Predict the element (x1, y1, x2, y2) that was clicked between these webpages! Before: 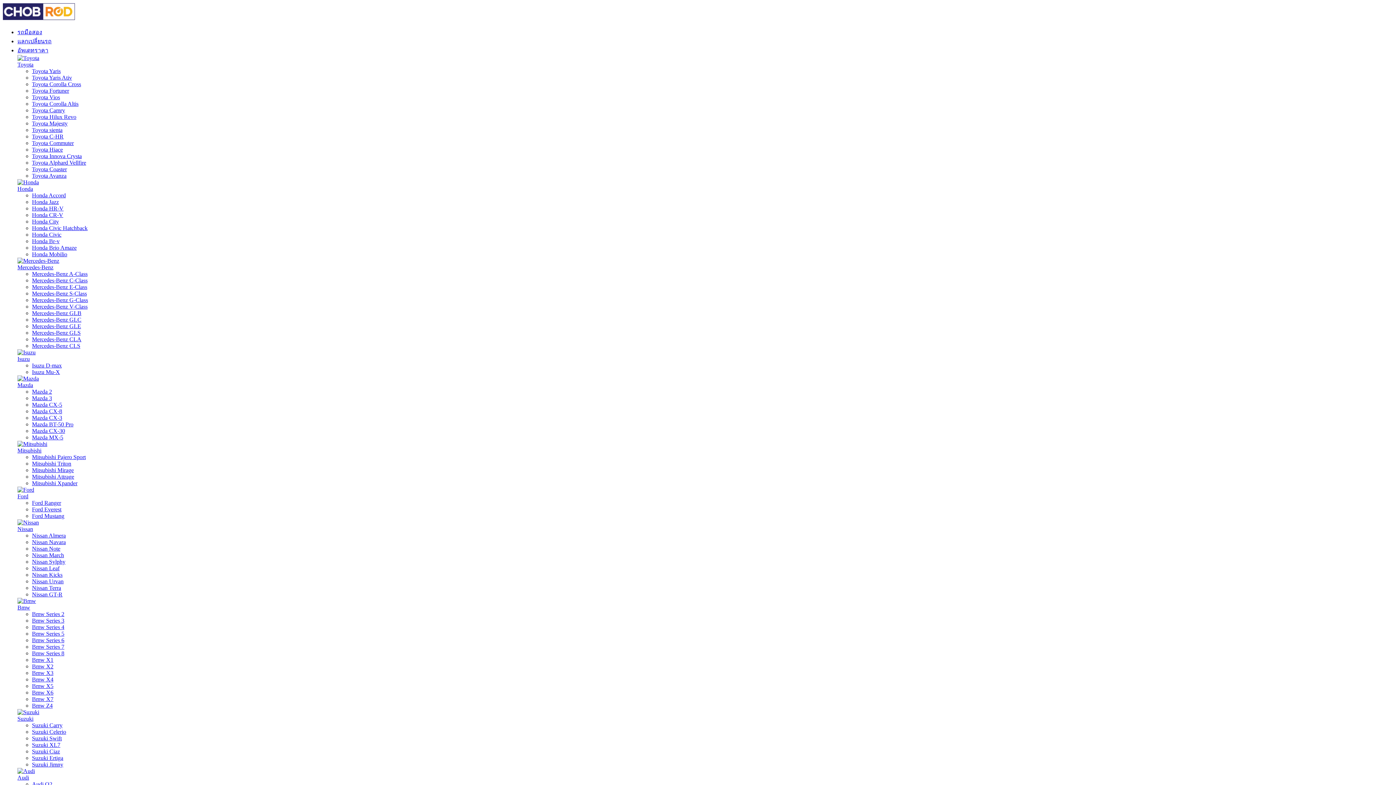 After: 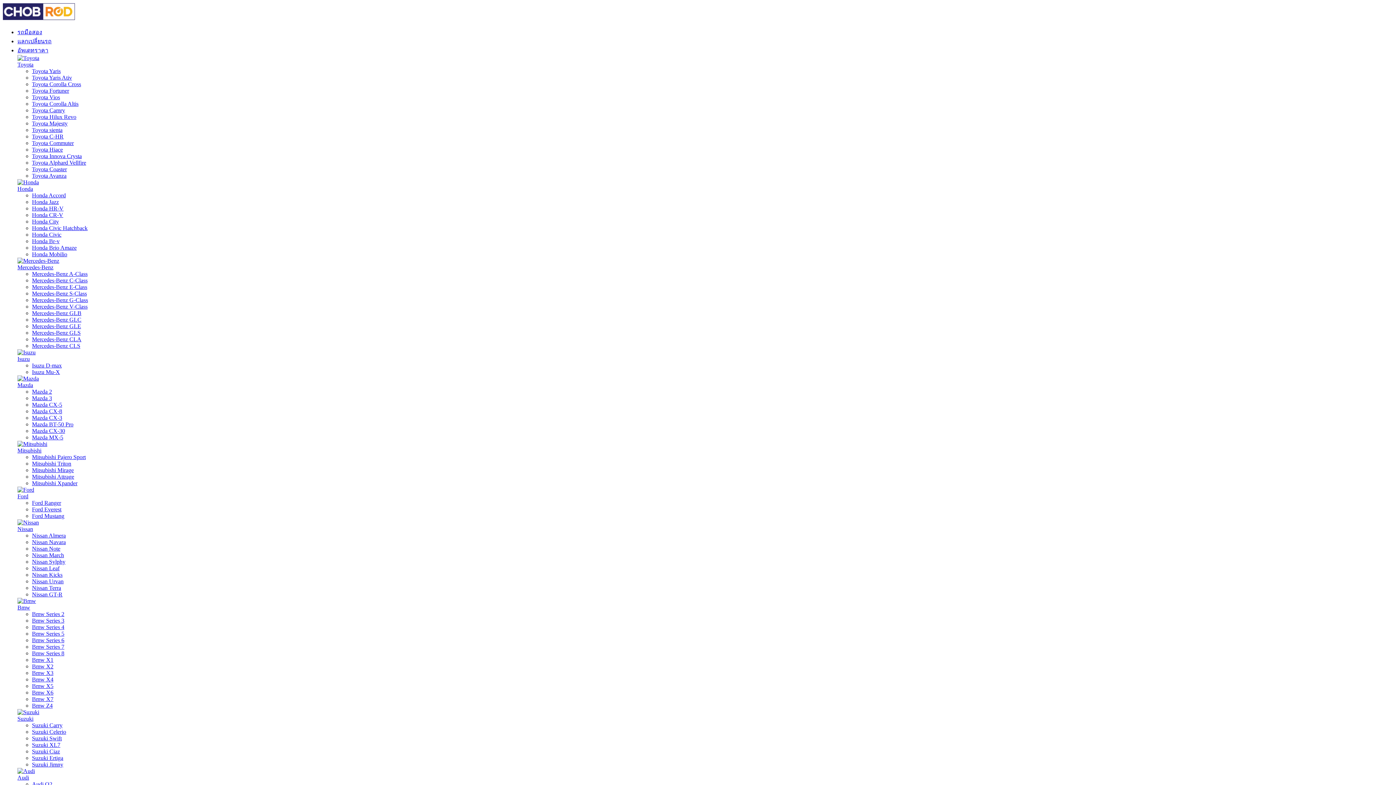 Action: bbox: (32, 702, 52, 709) label: Bmw Z4